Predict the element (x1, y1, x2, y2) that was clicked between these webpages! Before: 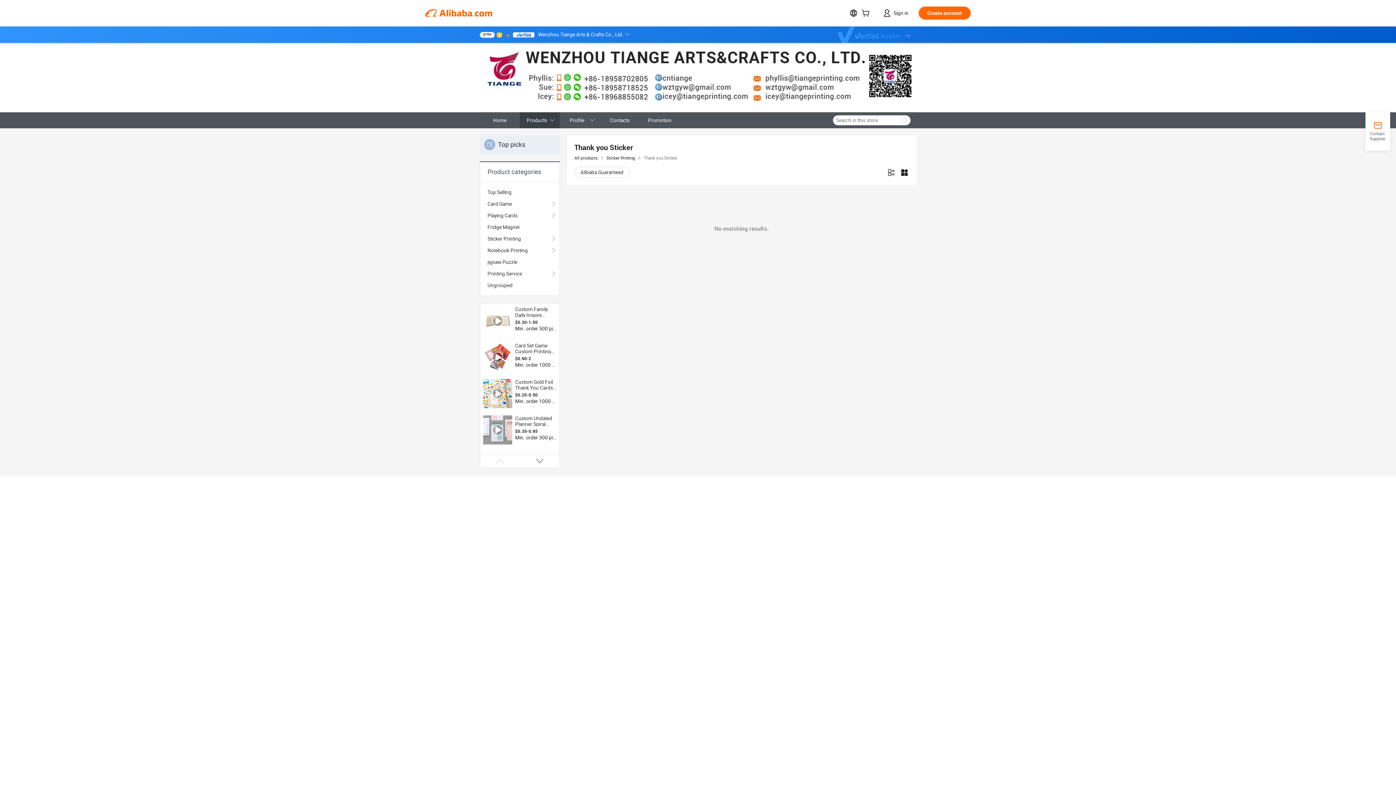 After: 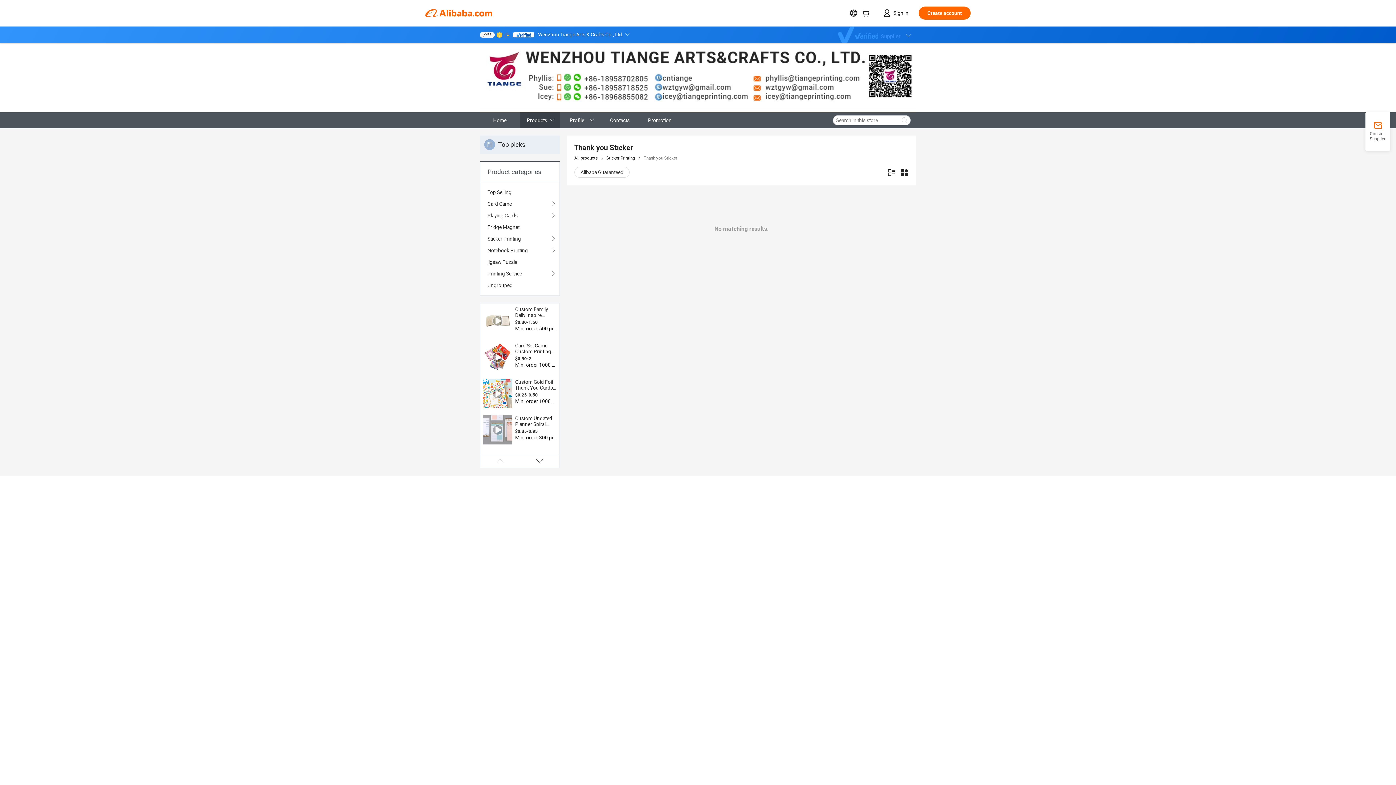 Action: bbox: (504, 31, 510, 37)